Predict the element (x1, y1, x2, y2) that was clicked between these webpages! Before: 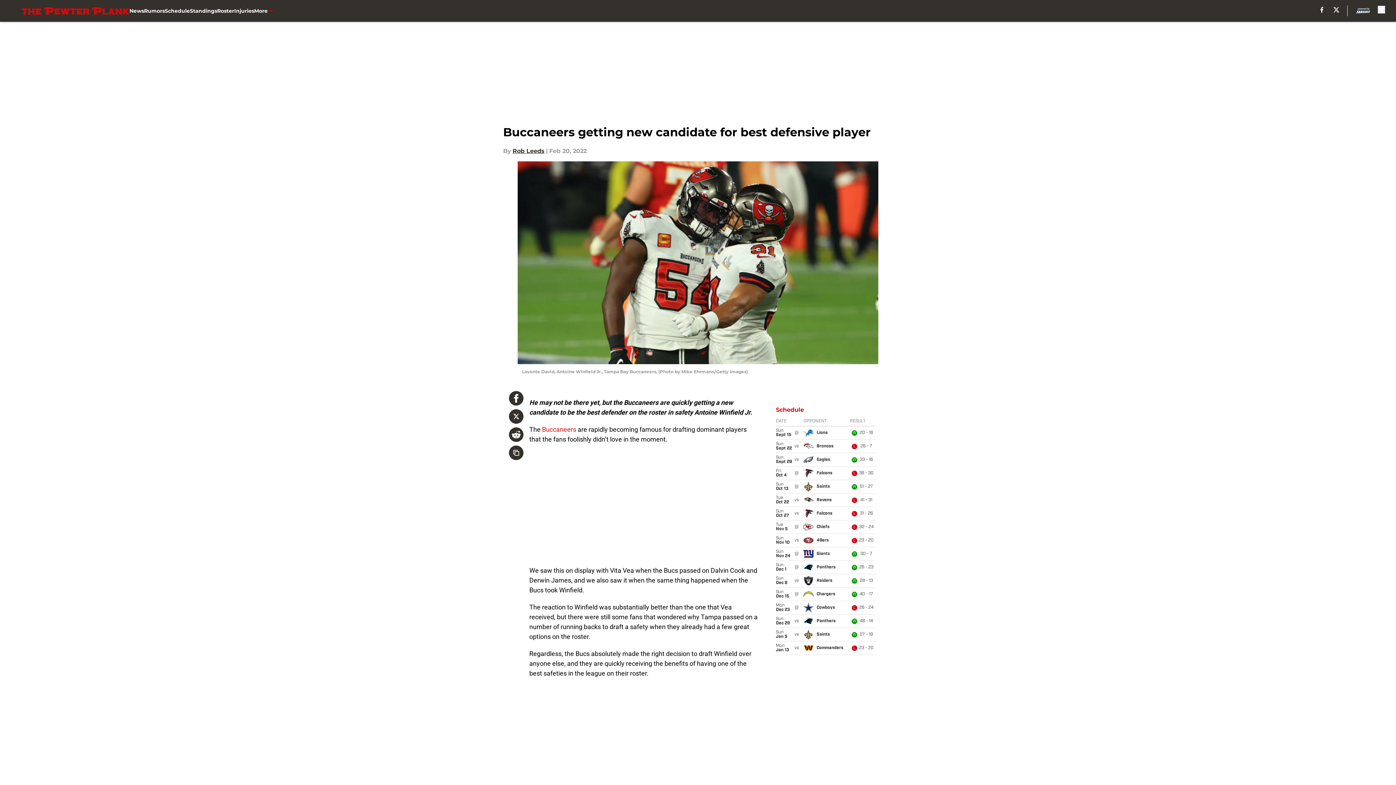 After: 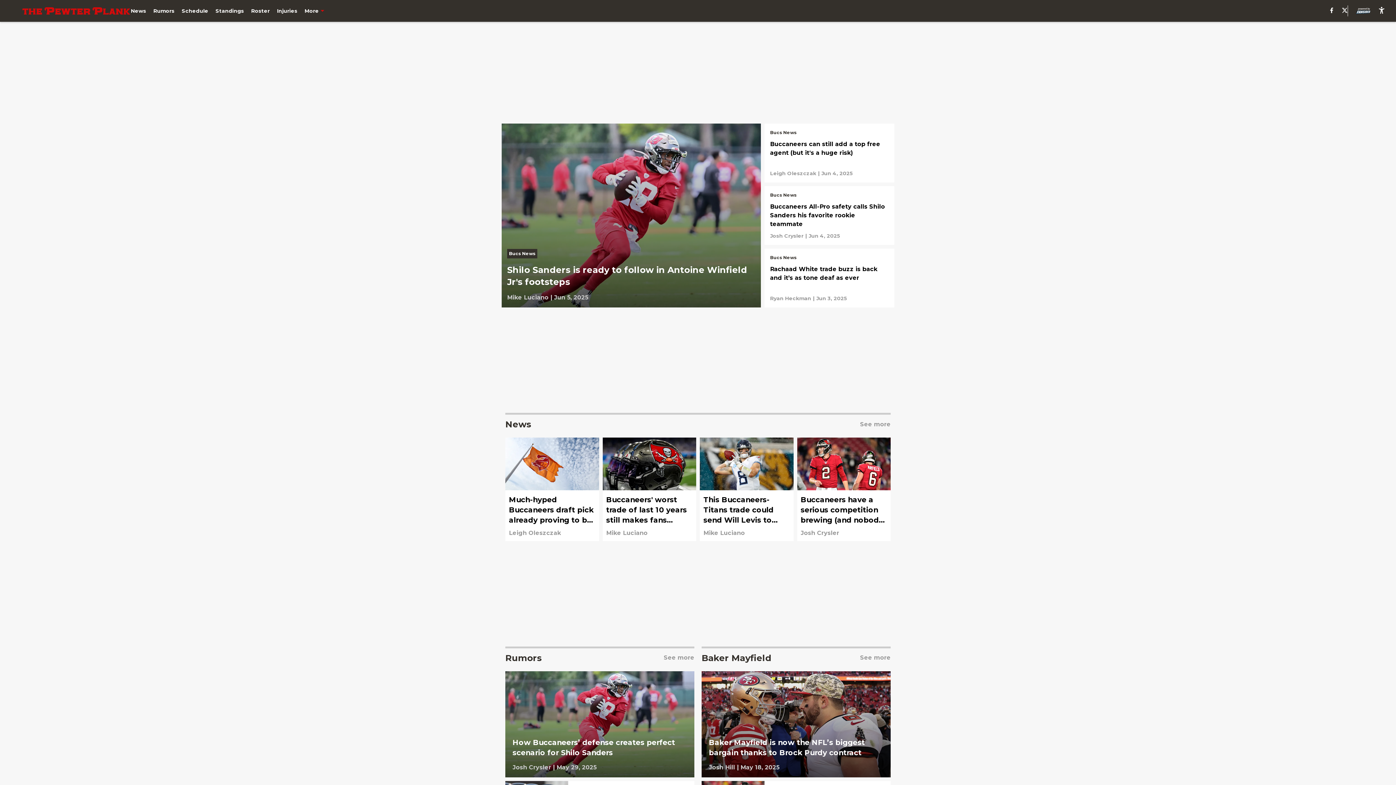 Action: bbox: (21, 7, 129, 14)